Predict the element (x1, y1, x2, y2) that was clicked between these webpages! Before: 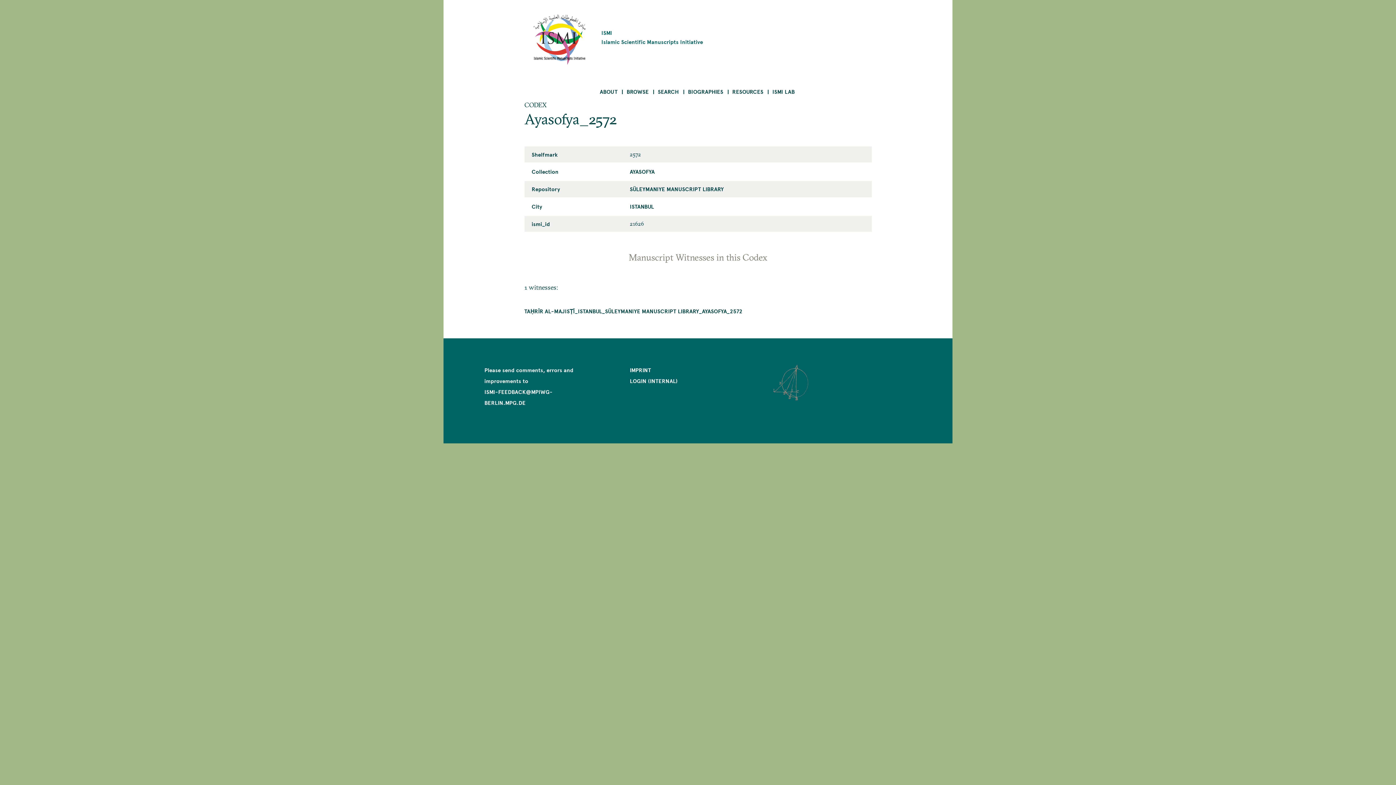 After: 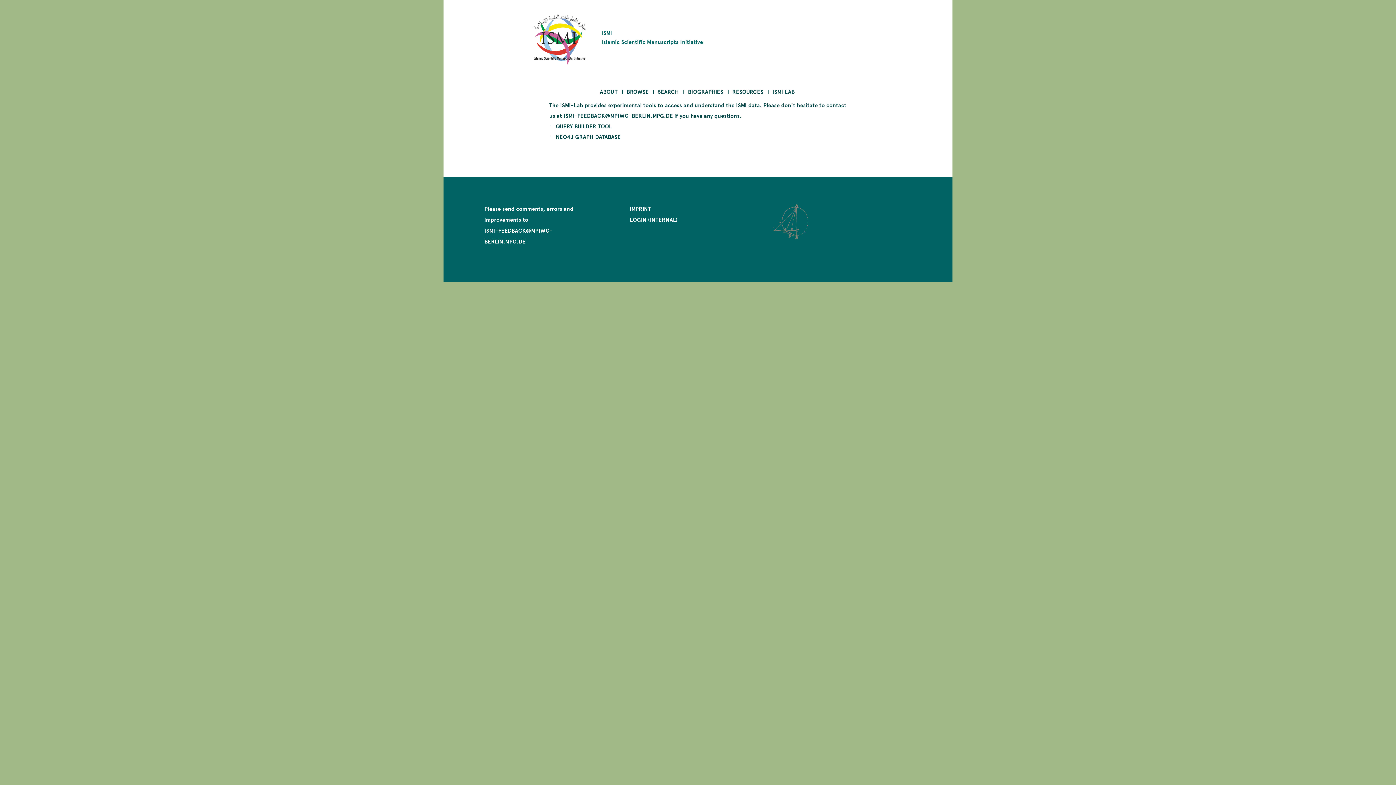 Action: label: ISMI LAB bbox: (767, 84, 800, 99)